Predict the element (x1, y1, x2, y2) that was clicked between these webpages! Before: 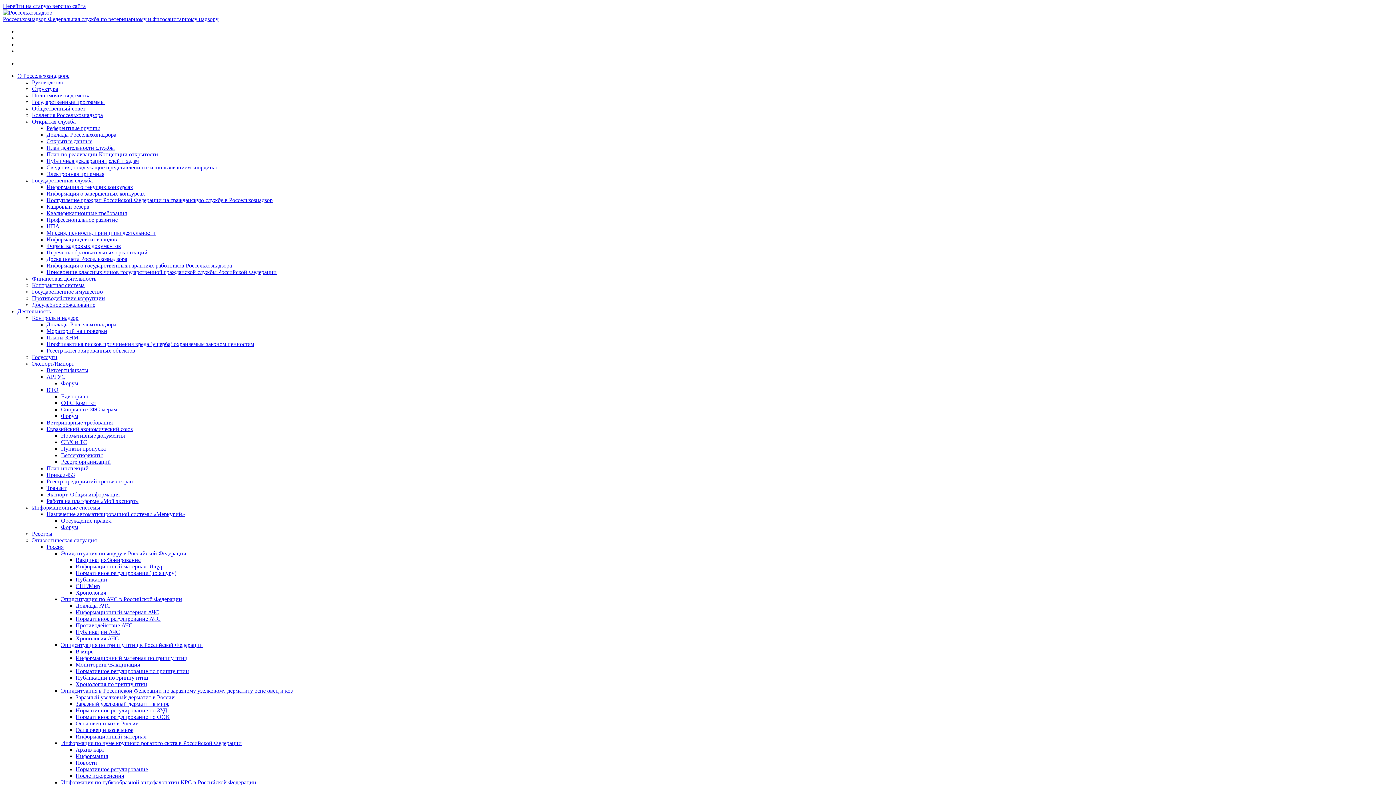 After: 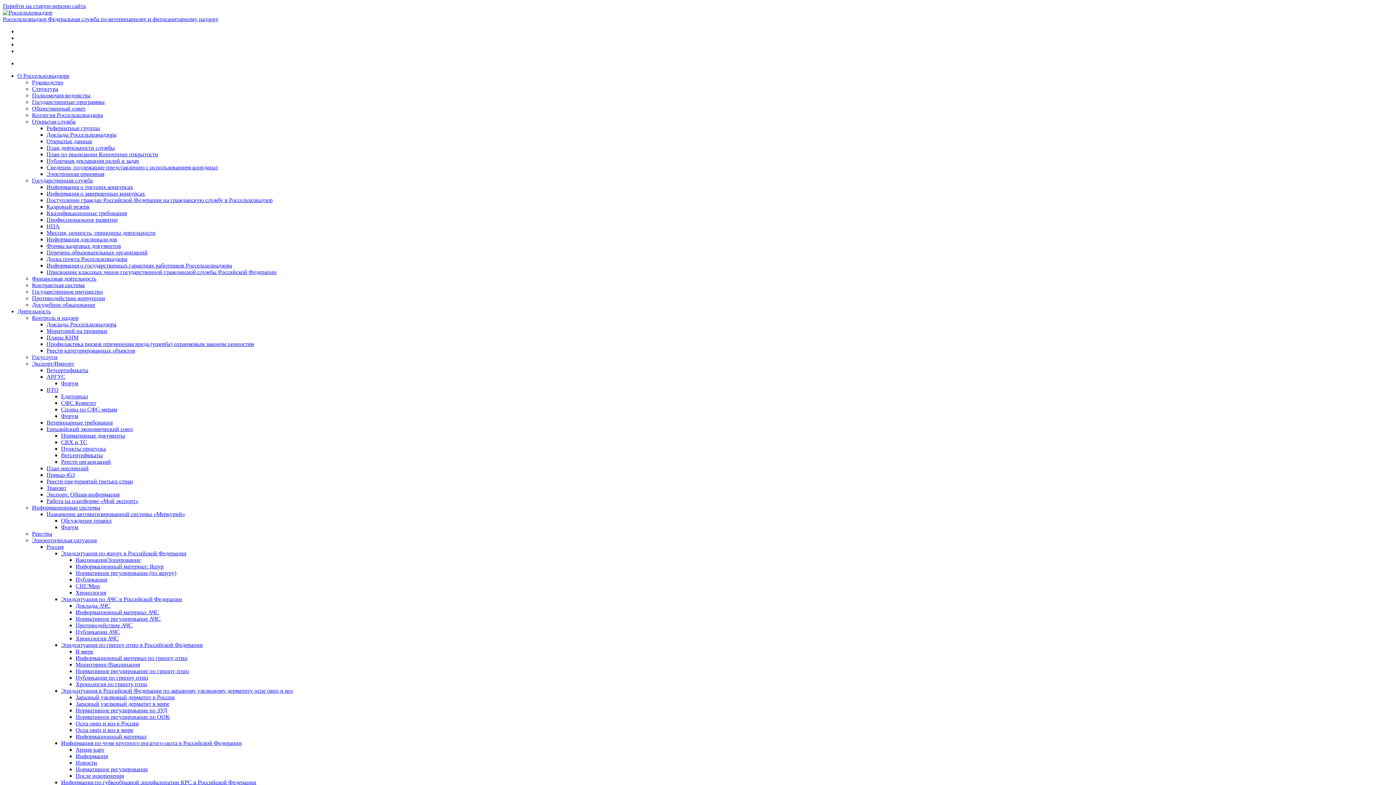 Action: label: Деятельность bbox: (17, 308, 50, 314)